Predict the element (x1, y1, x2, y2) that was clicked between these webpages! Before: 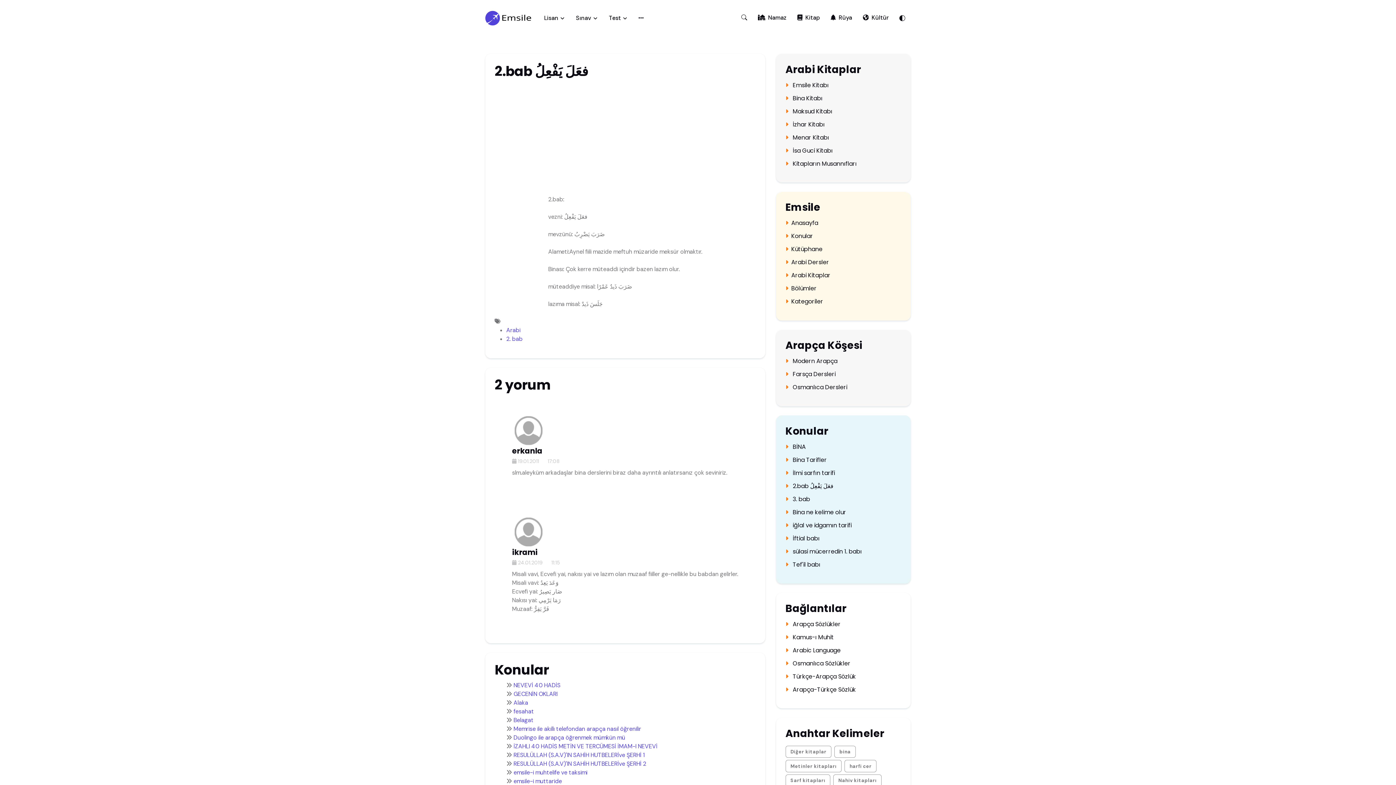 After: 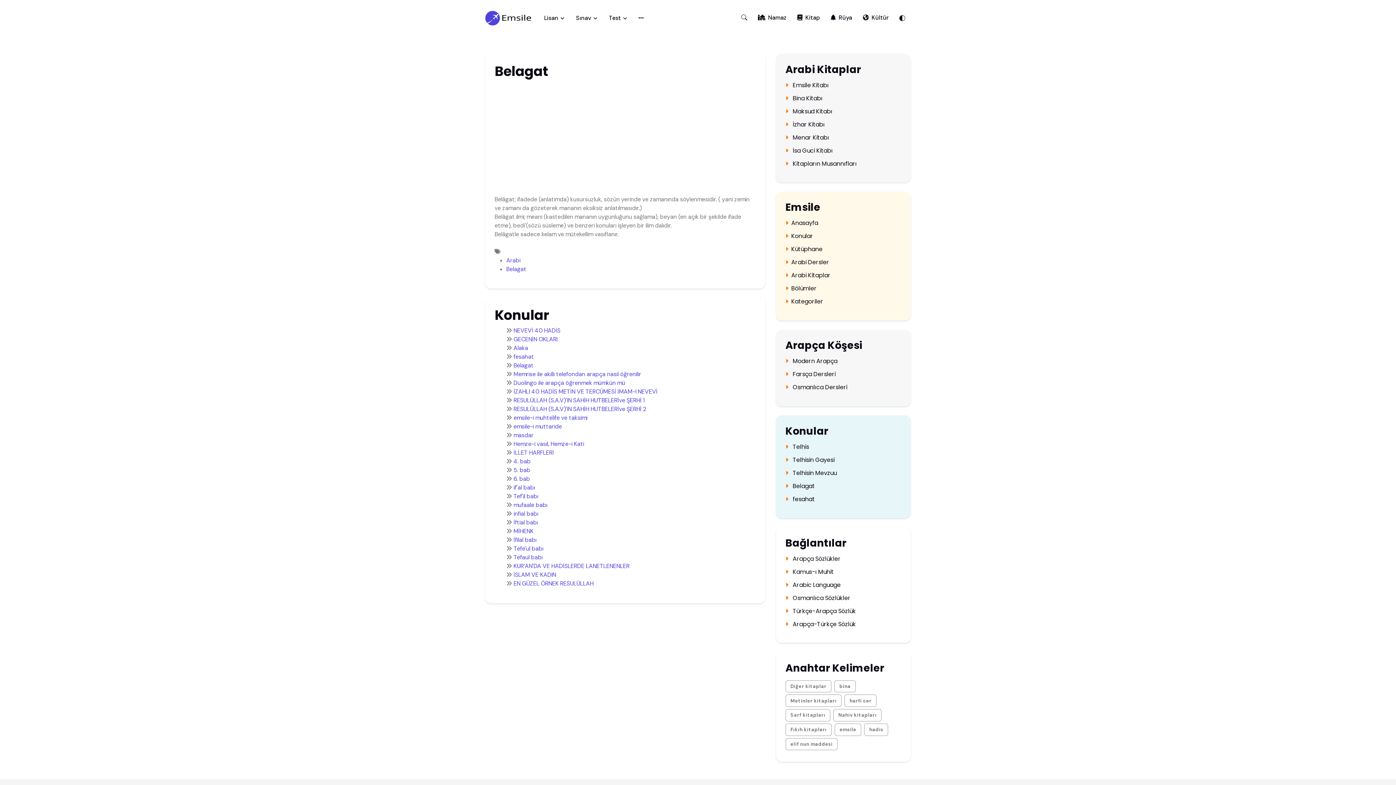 Action: bbox: (513, 716, 533, 724) label: Belagat